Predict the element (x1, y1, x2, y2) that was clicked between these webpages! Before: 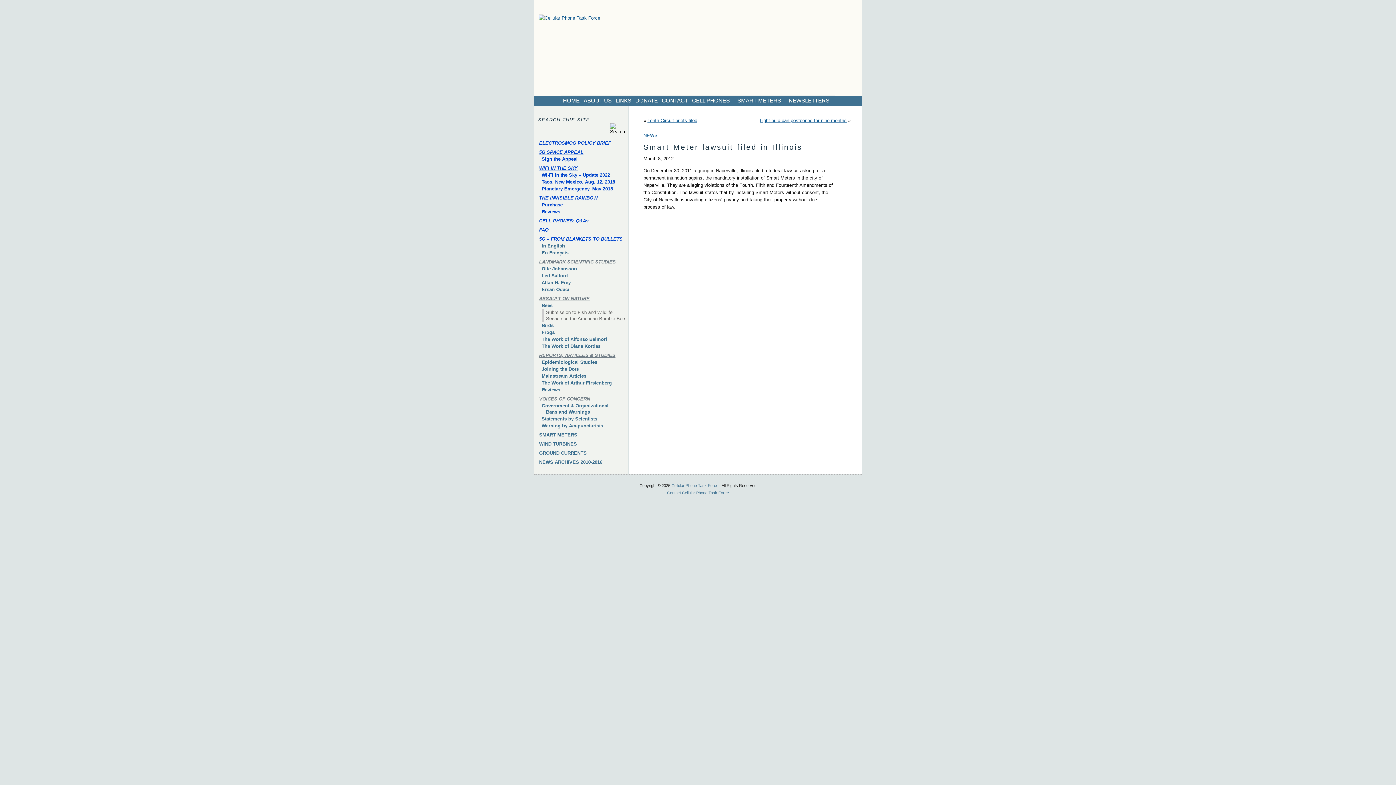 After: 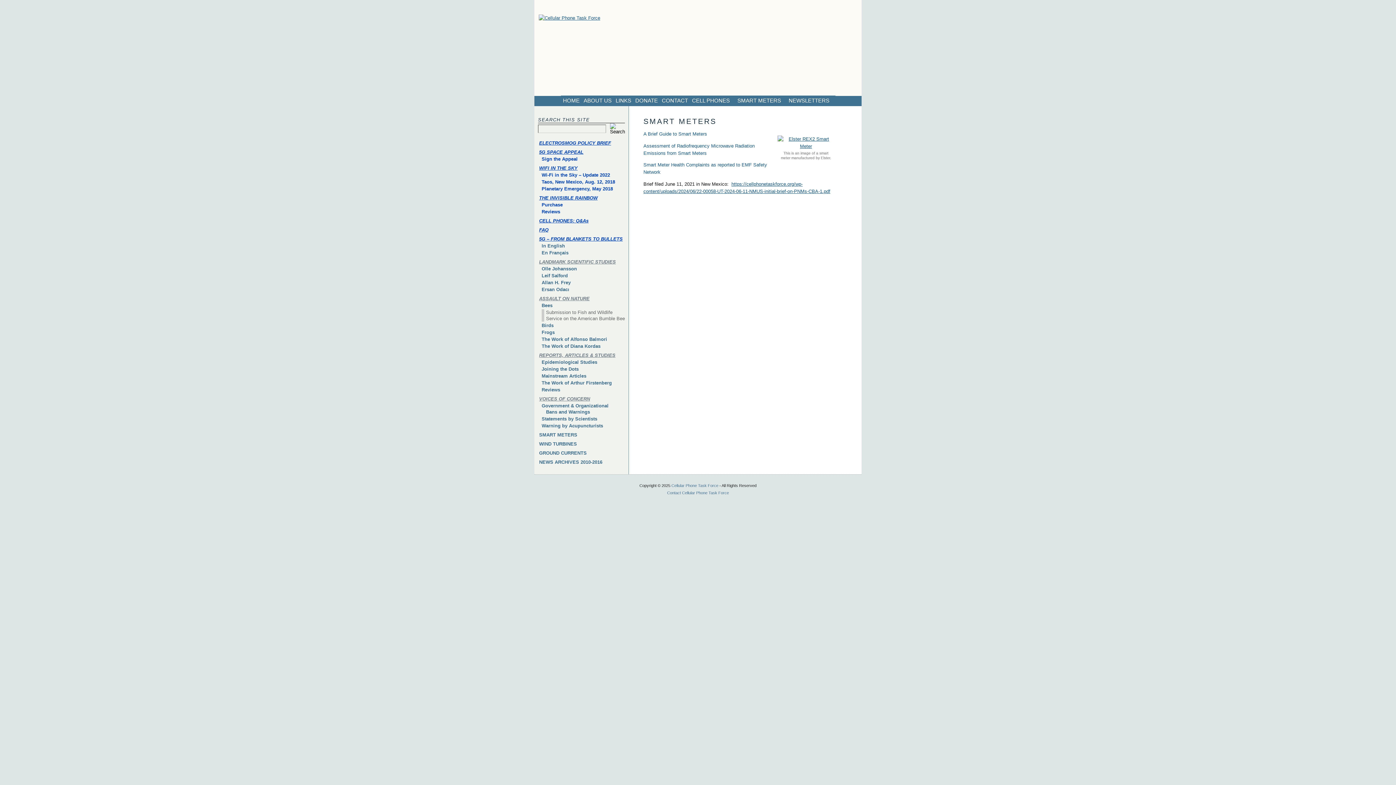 Action: label: SMART METERS bbox: (538, 432, 625, 438)